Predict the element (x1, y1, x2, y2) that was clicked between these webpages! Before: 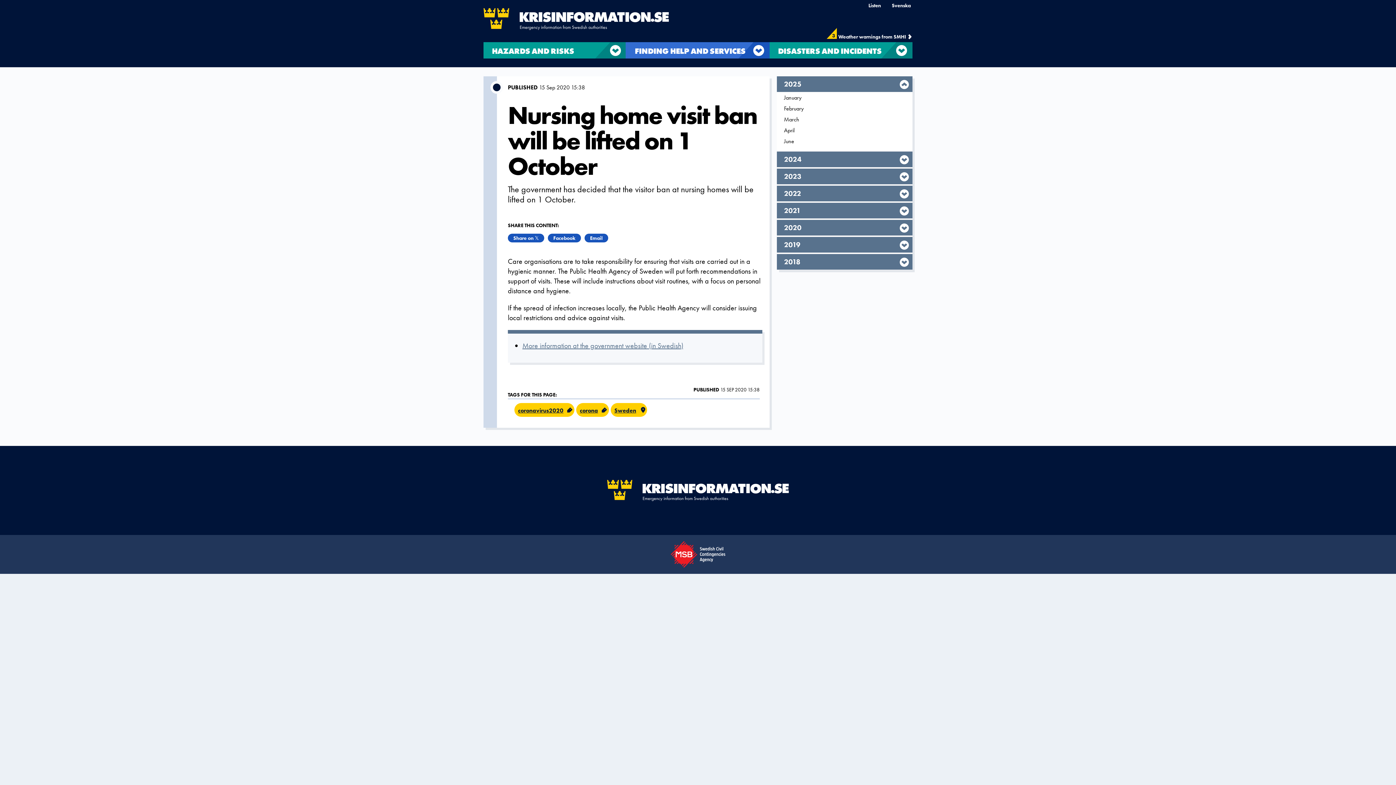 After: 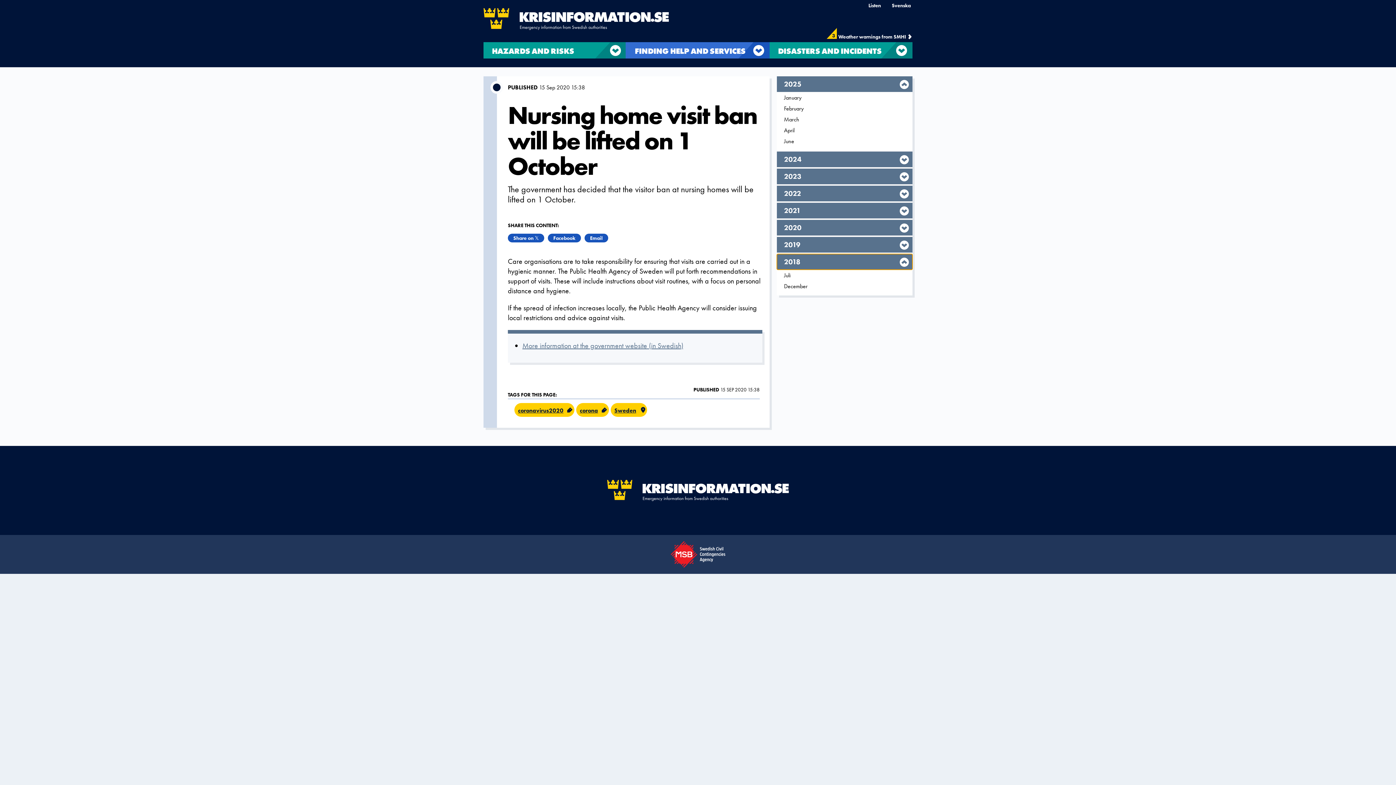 Action: label: year,
2018 bbox: (776, 254, 912, 269)